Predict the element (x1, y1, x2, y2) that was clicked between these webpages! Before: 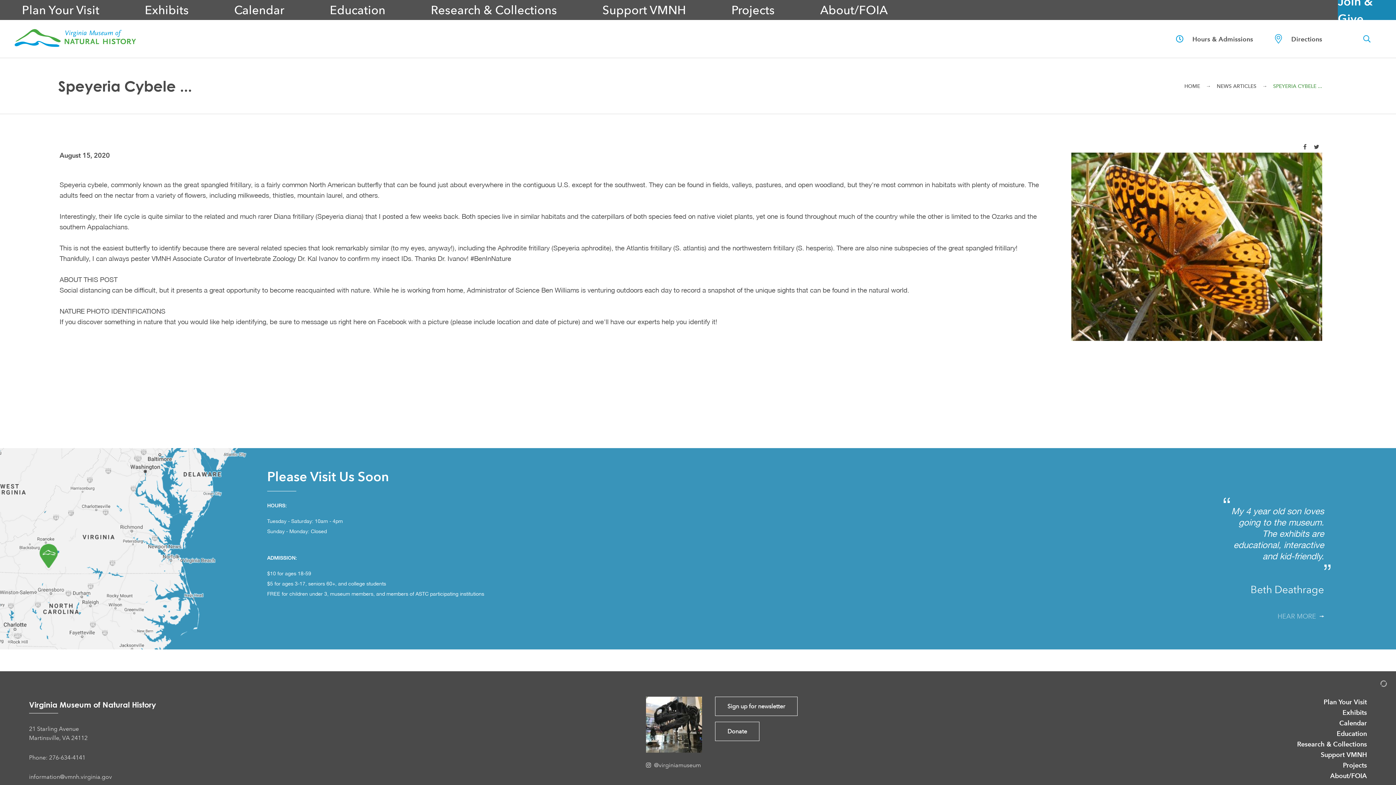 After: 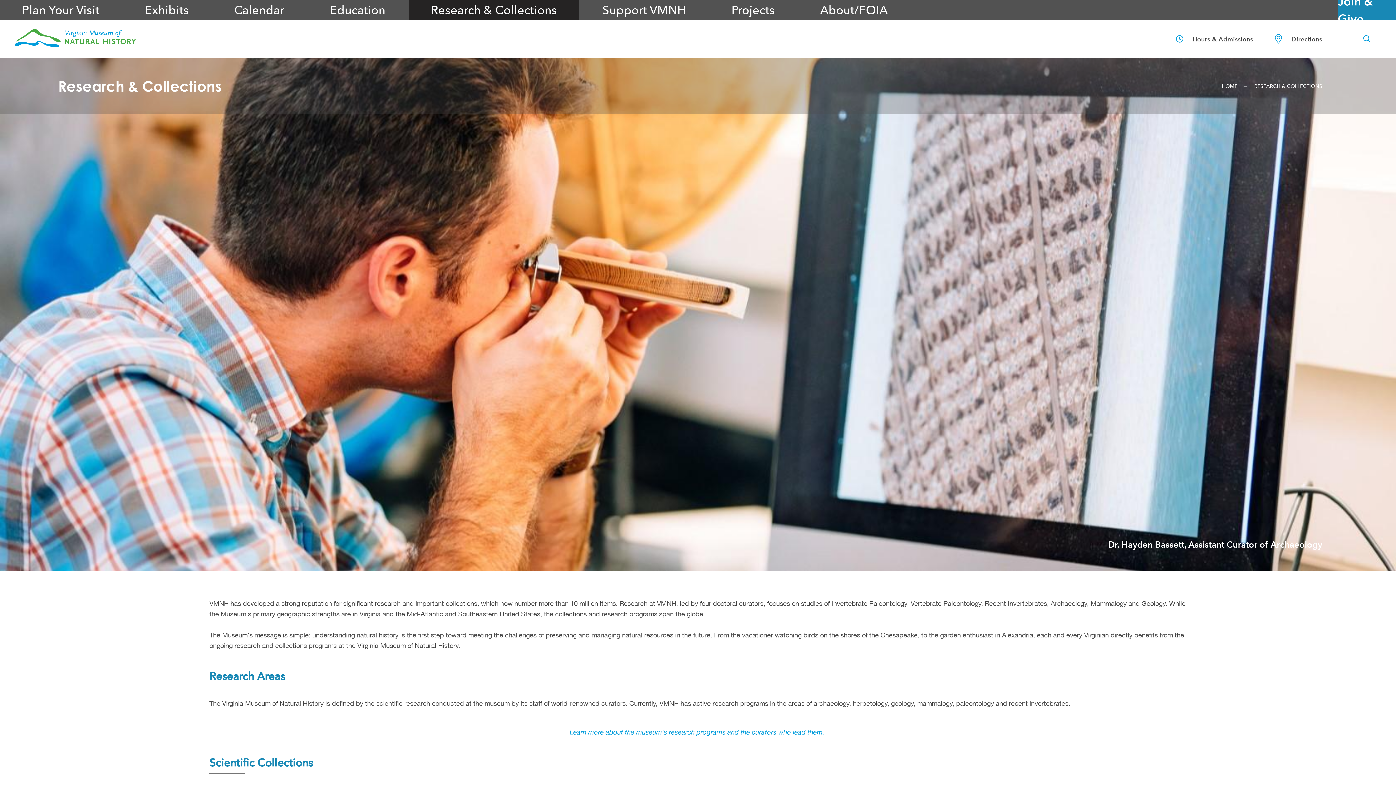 Action: bbox: (409, 0, 579, 20) label: Research & Collections